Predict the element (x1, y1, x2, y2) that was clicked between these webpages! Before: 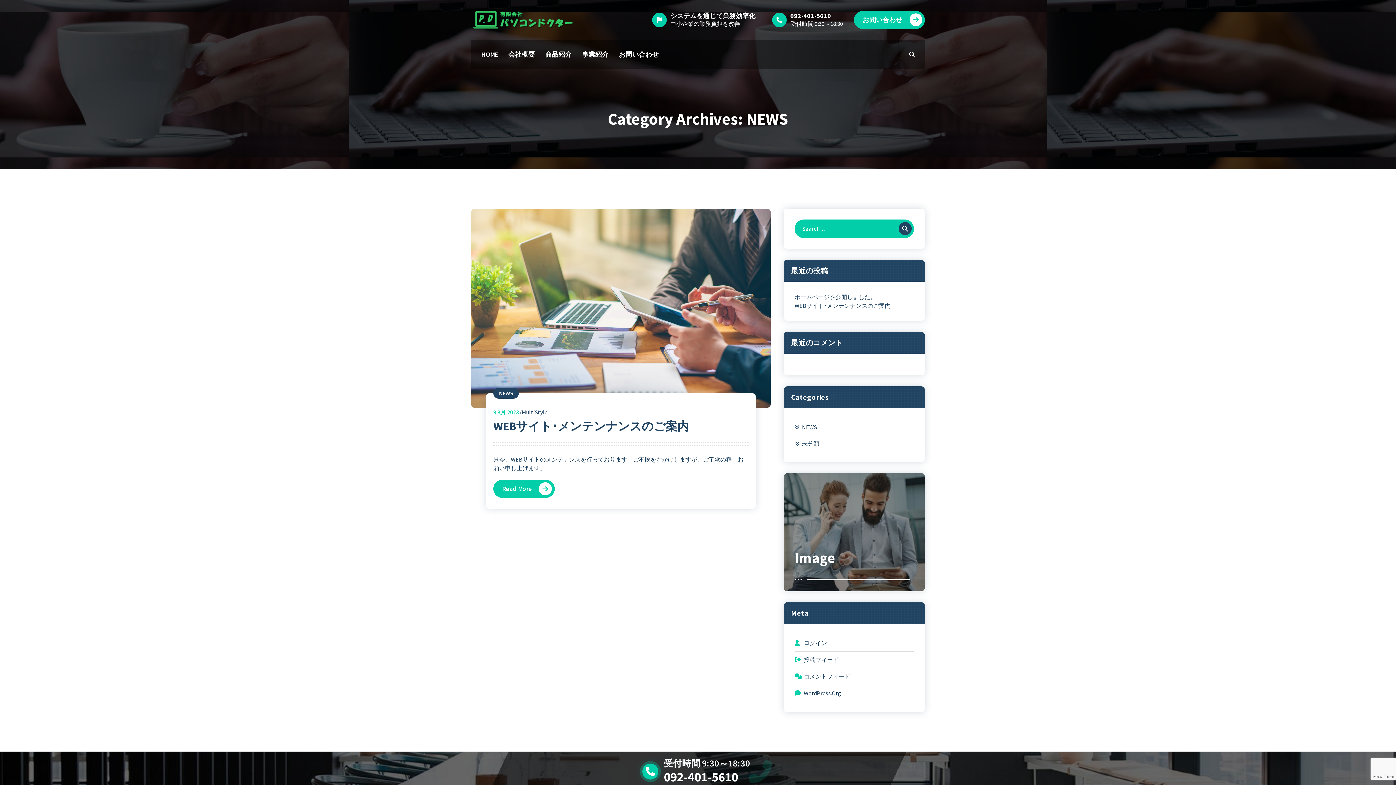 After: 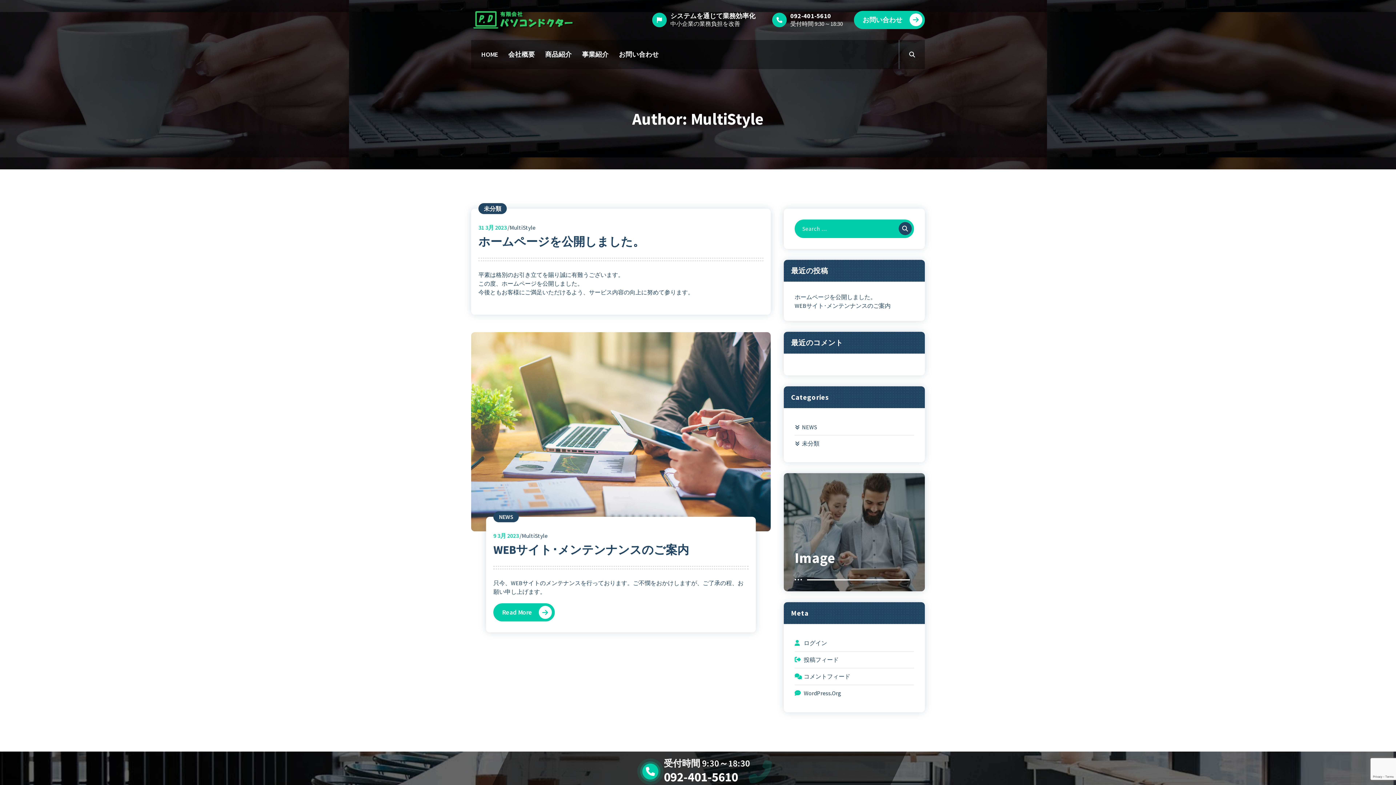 Action: label: MultiStyle bbox: (521, 408, 547, 416)